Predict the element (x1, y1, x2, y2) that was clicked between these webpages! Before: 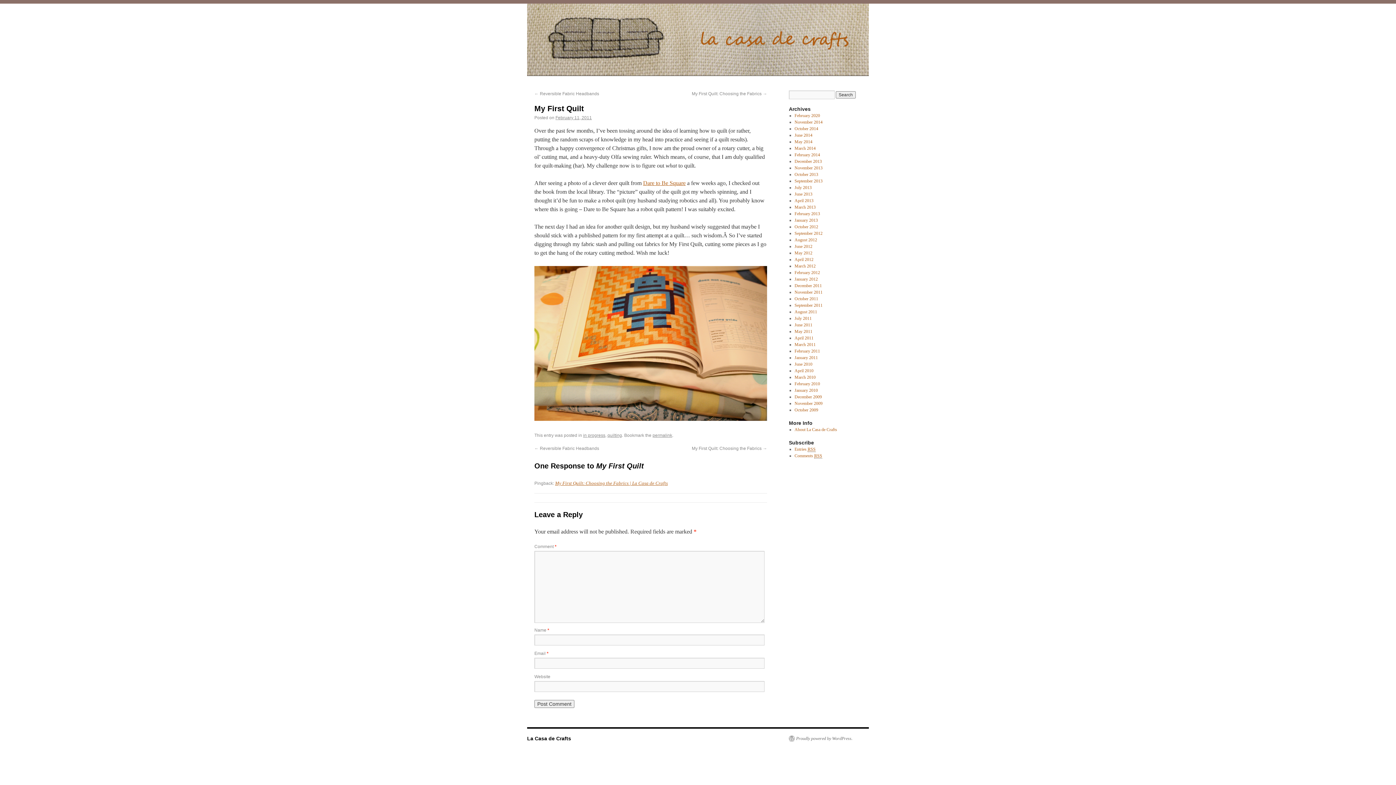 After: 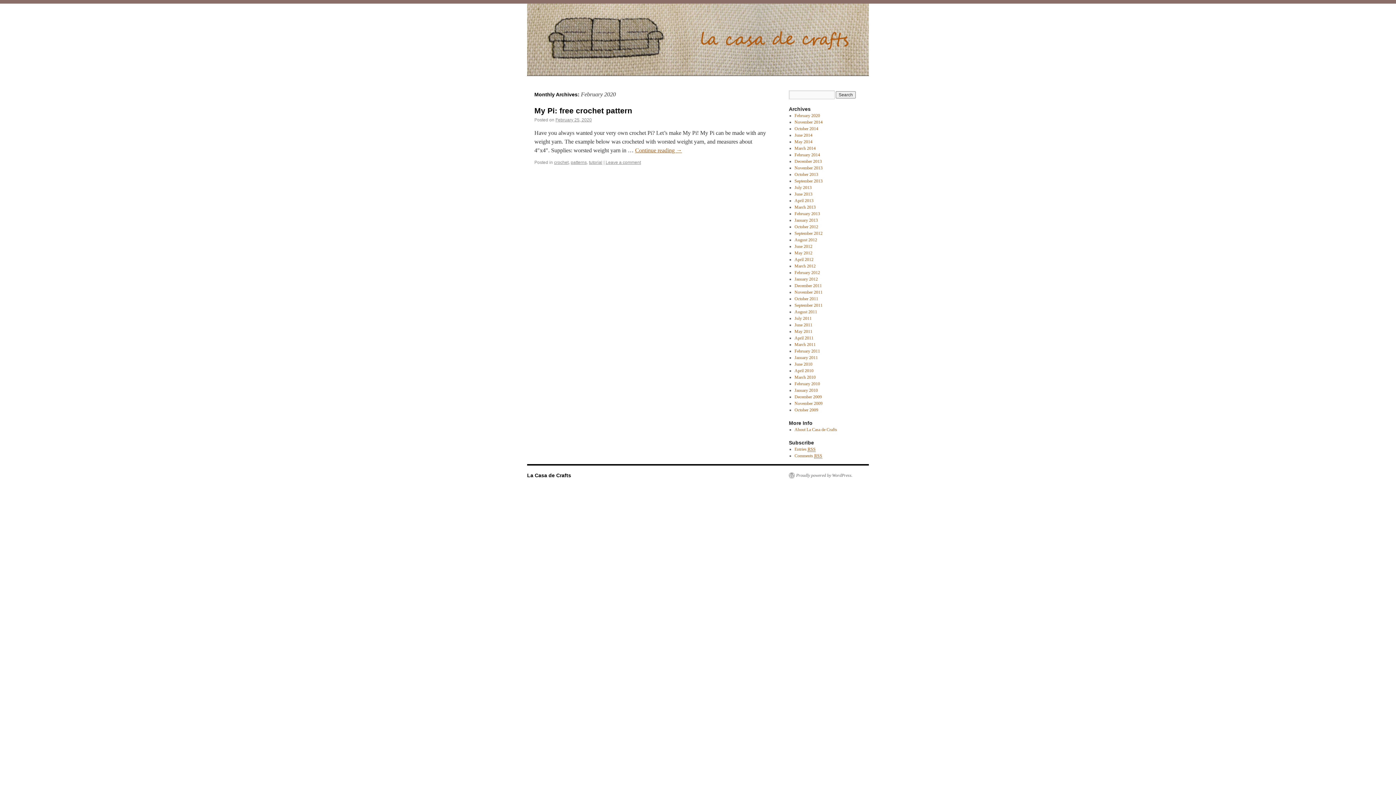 Action: label: February 2020 bbox: (794, 113, 820, 118)